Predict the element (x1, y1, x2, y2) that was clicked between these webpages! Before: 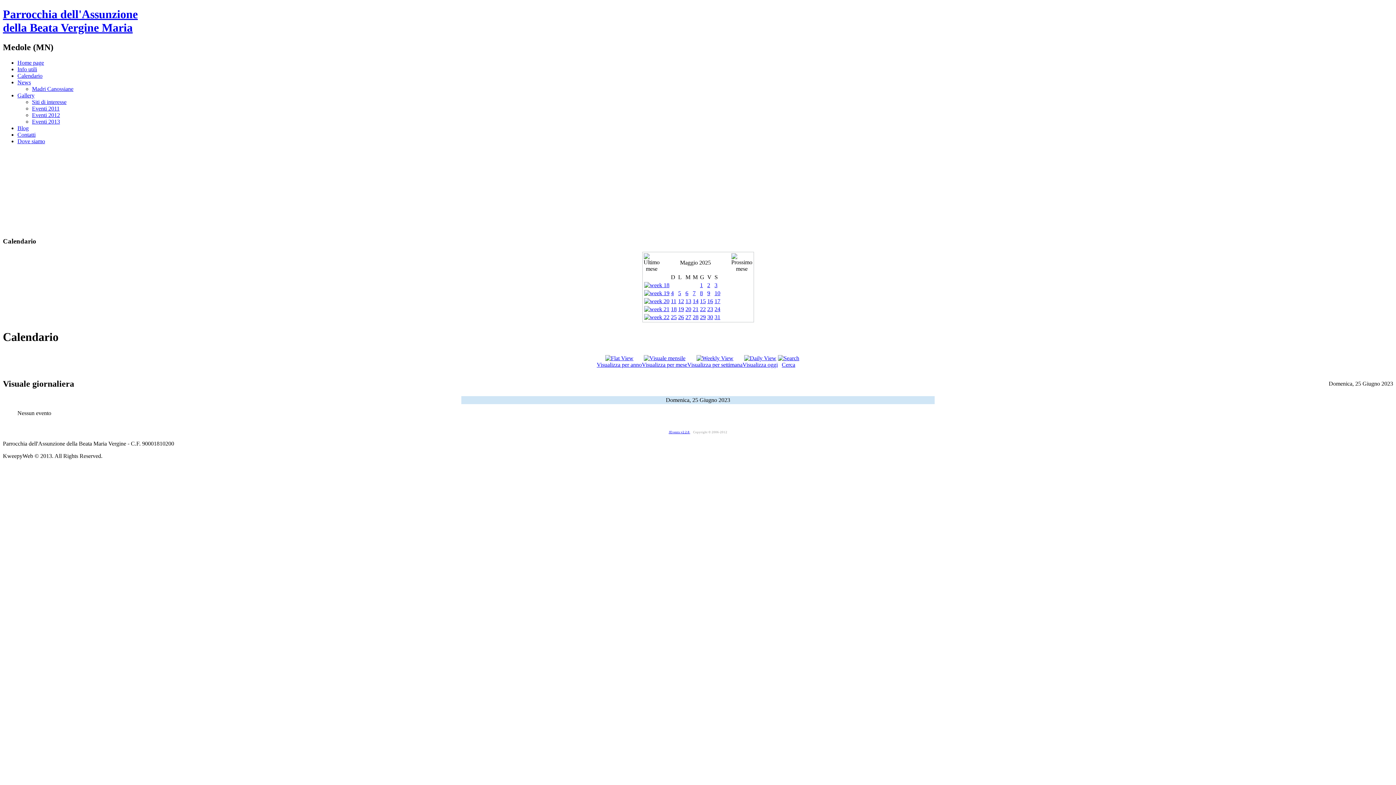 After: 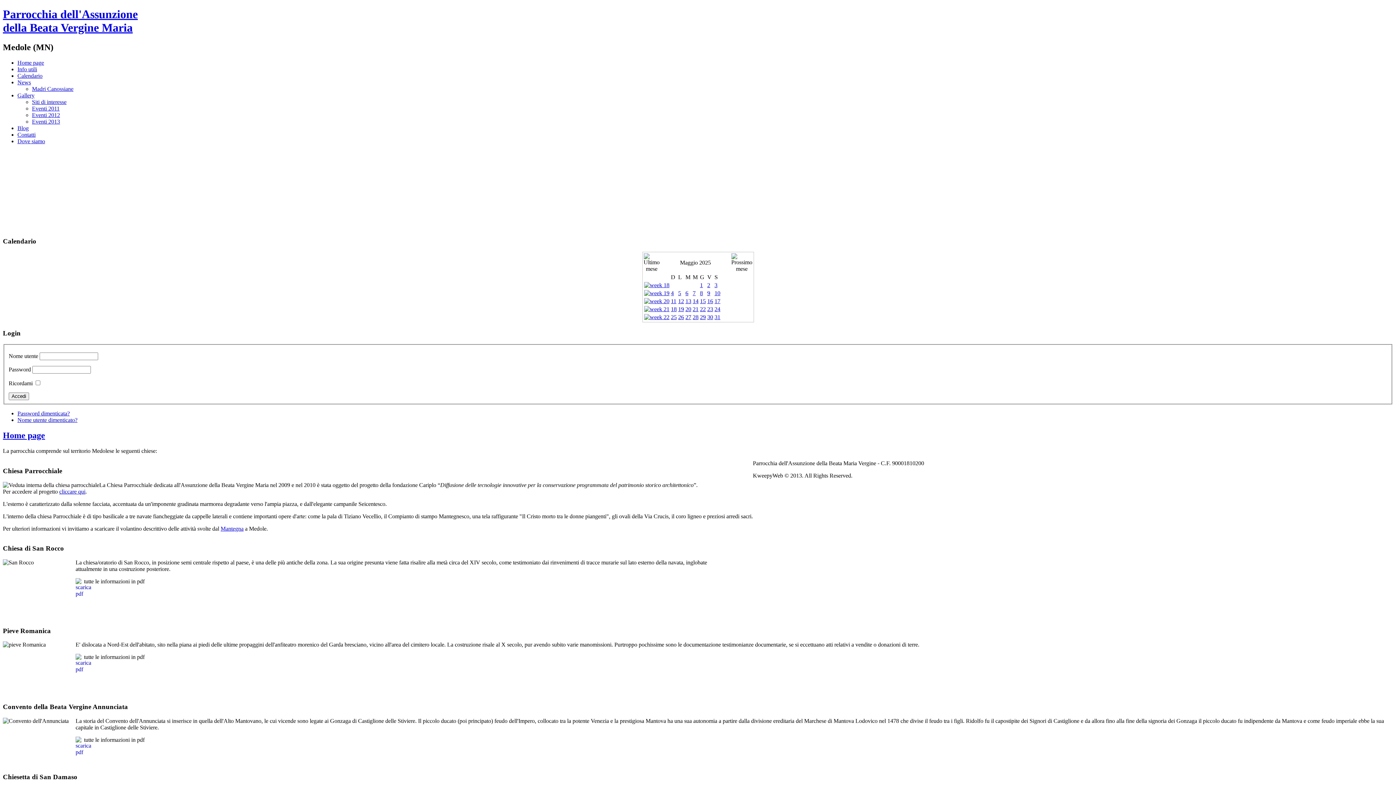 Action: bbox: (2, 7, 137, 34) label: Parrocchia dell'Assunzione
della Beata Vergine Maria